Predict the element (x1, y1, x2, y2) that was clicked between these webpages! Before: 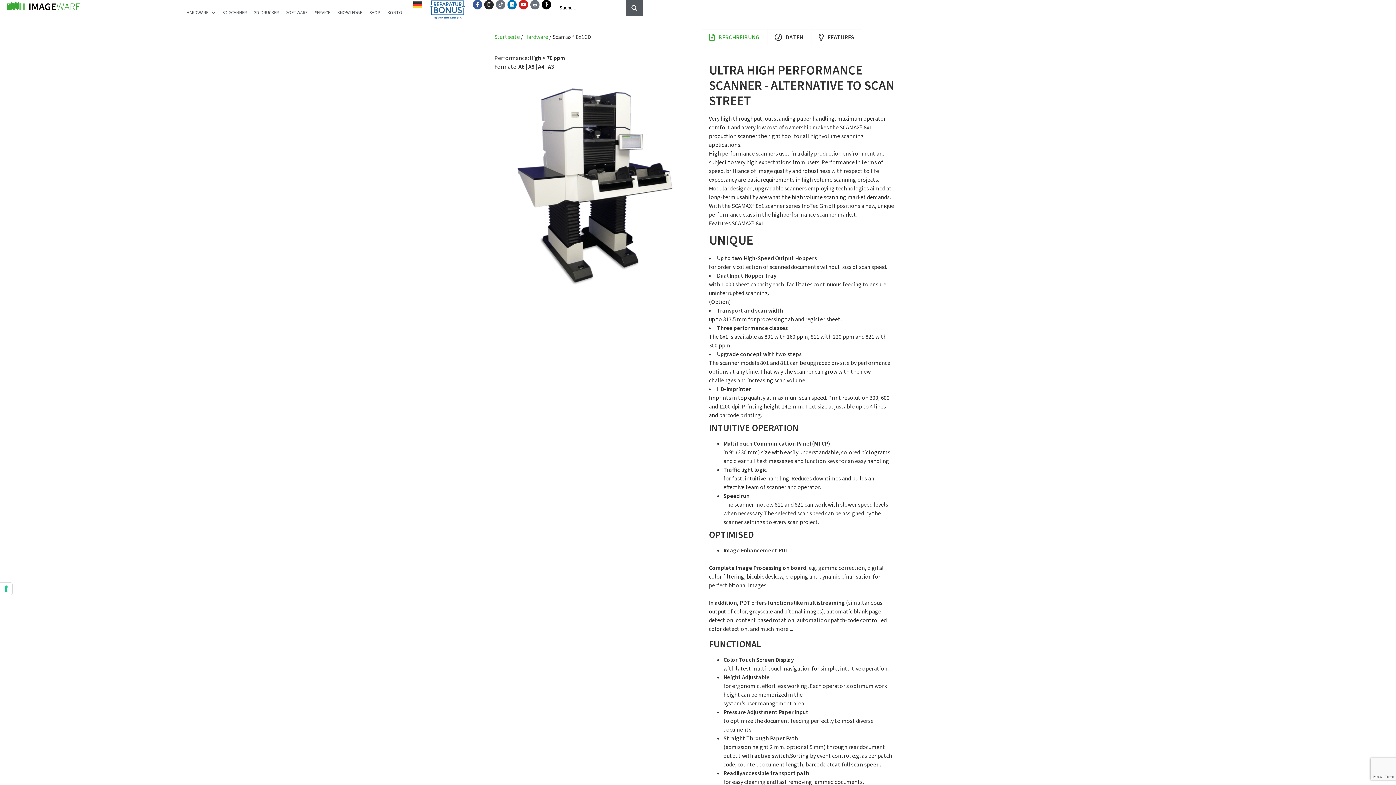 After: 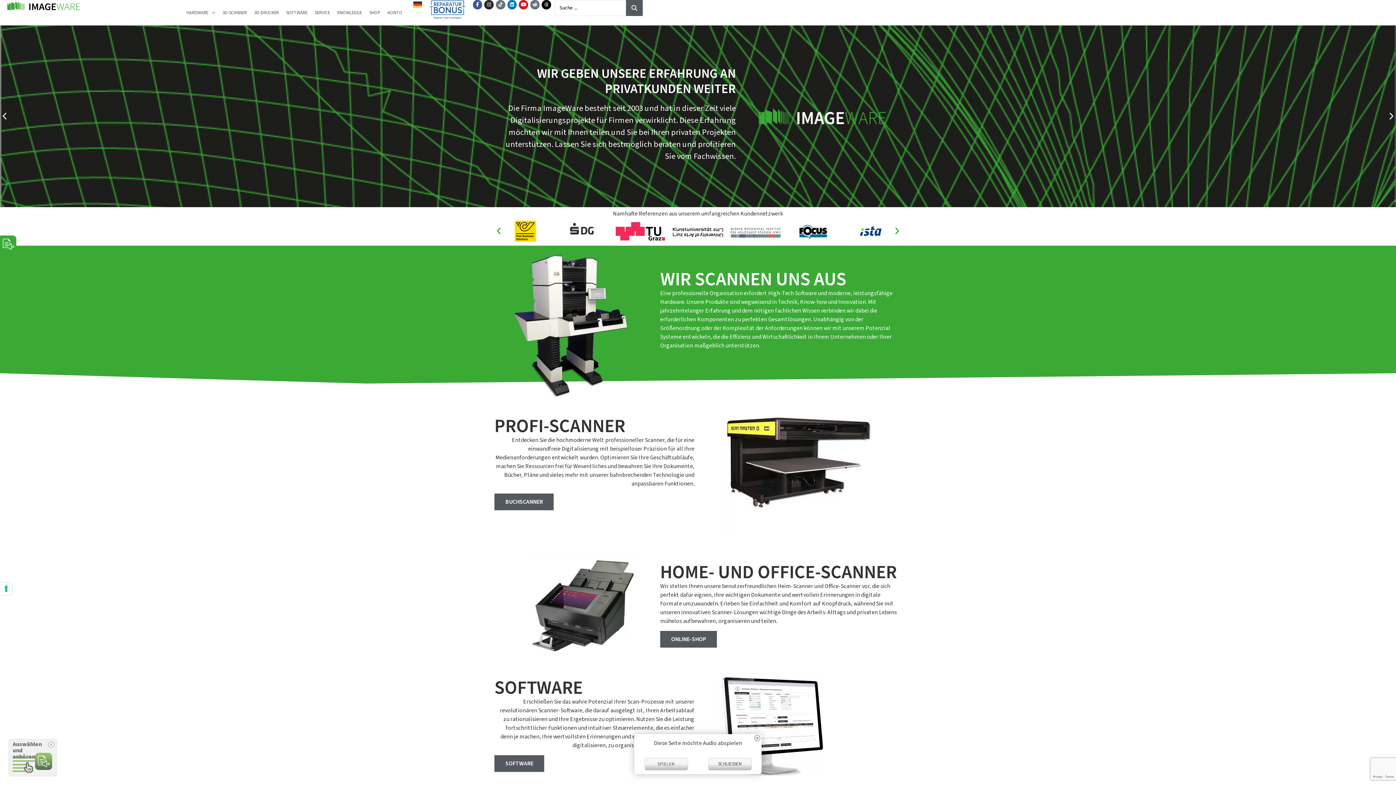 Action: label: Startseite bbox: (494, 33, 520, 41)